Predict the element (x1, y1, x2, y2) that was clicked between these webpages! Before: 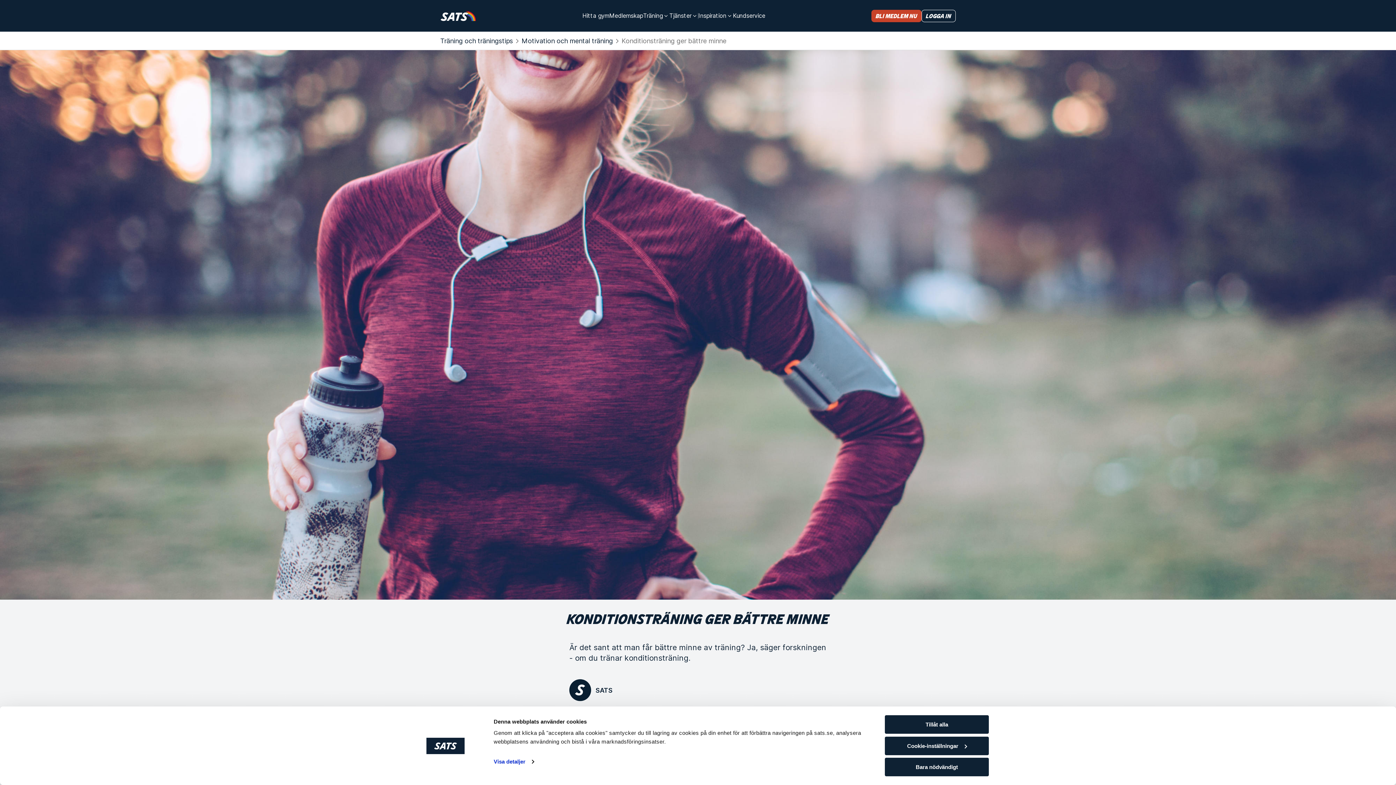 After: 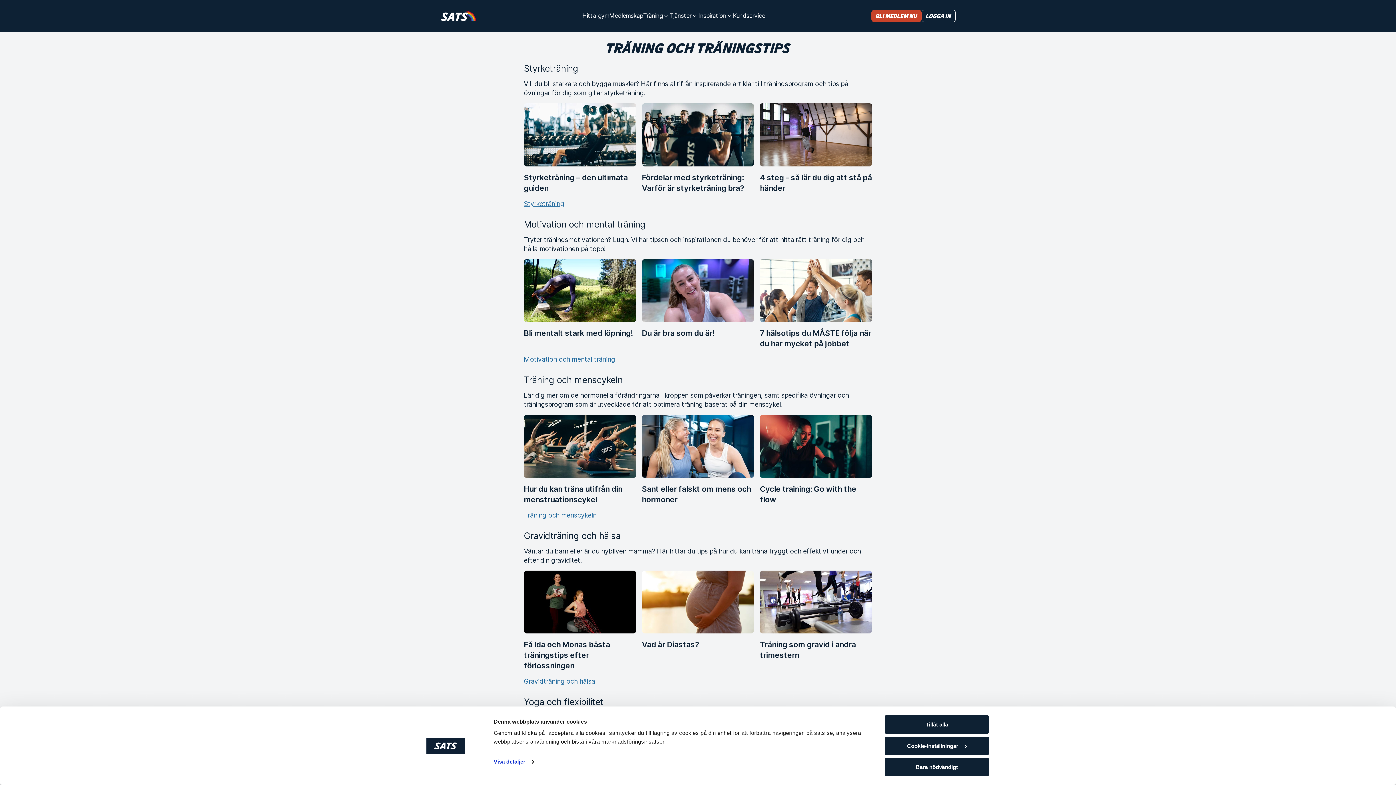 Action: label: Träning och träningstips bbox: (440, 37, 513, 44)